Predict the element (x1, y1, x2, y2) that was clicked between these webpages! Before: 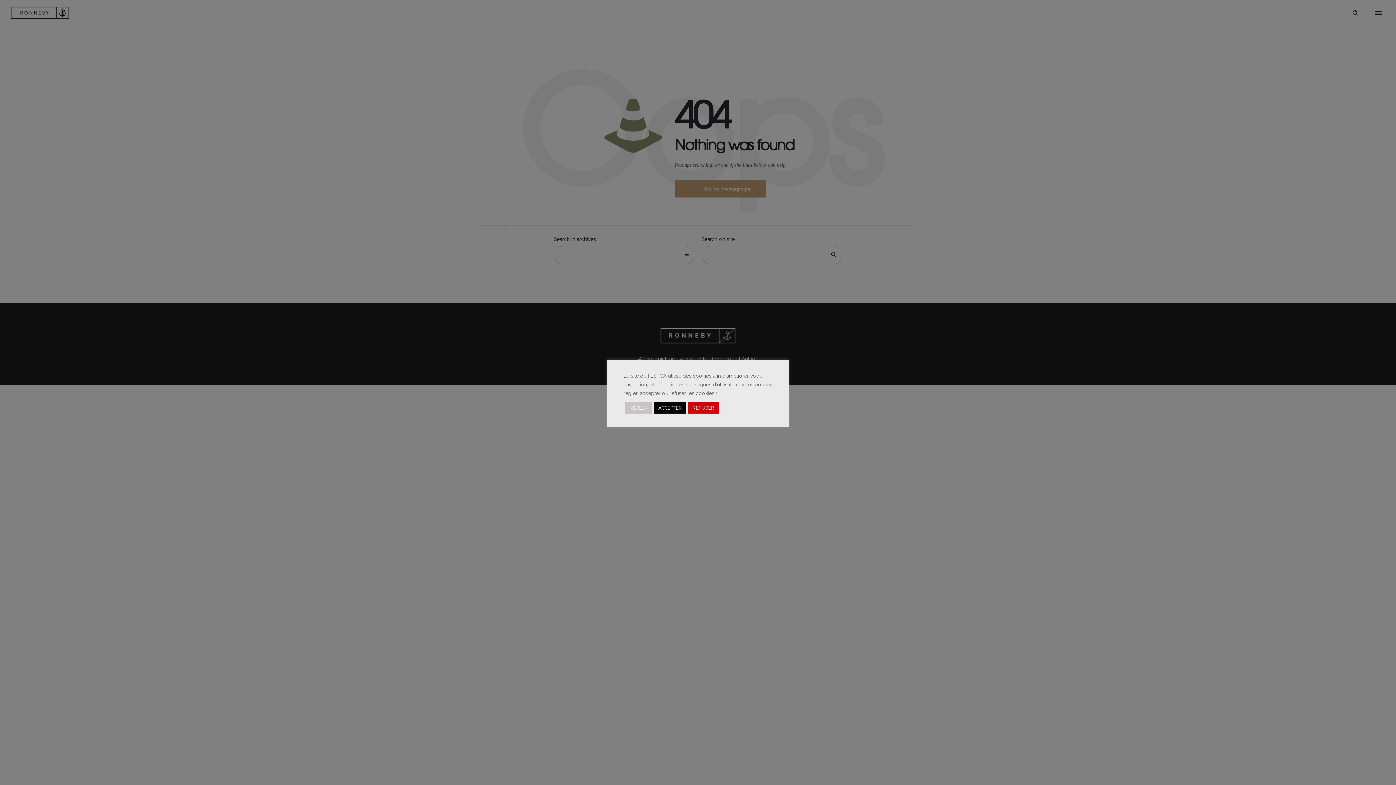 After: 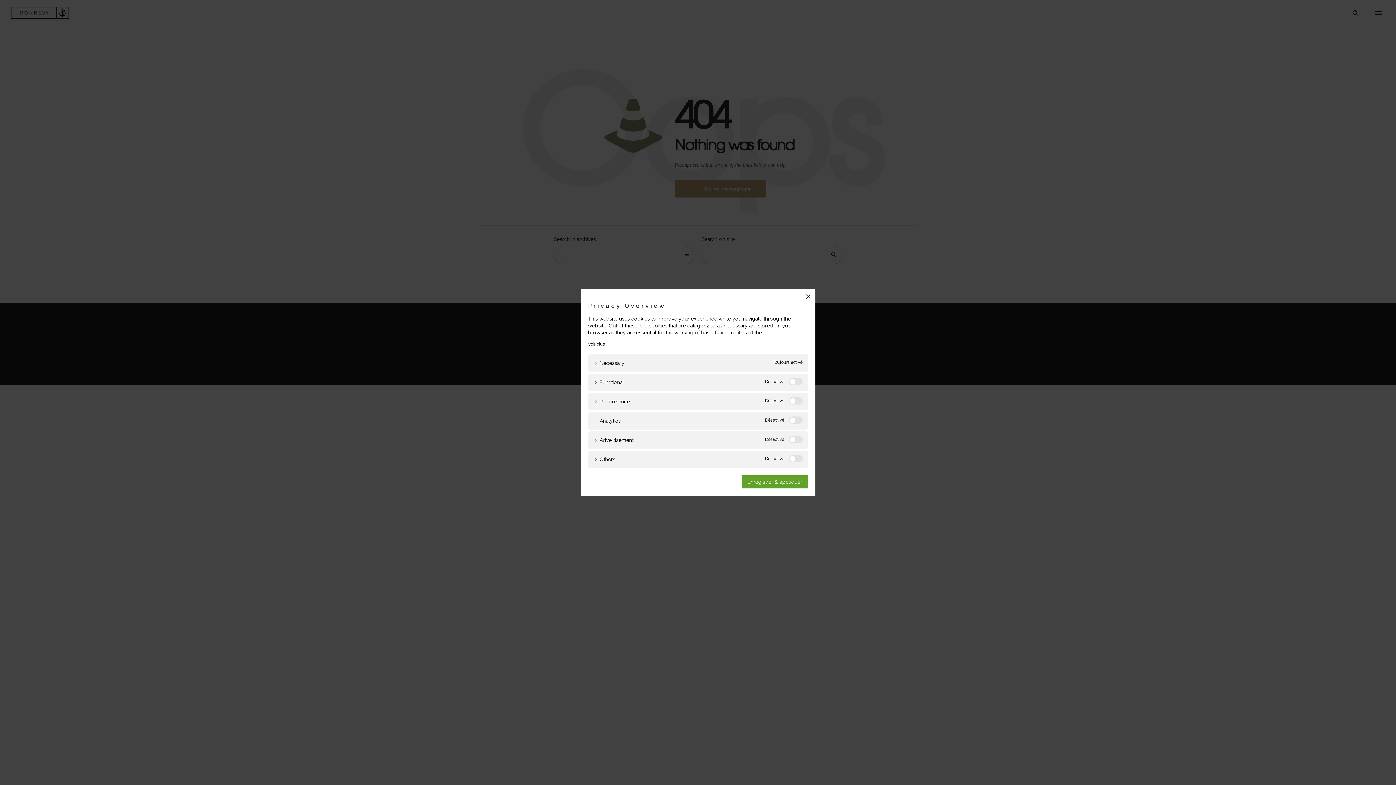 Action: bbox: (625, 402, 652, 413) label: RÉGLER